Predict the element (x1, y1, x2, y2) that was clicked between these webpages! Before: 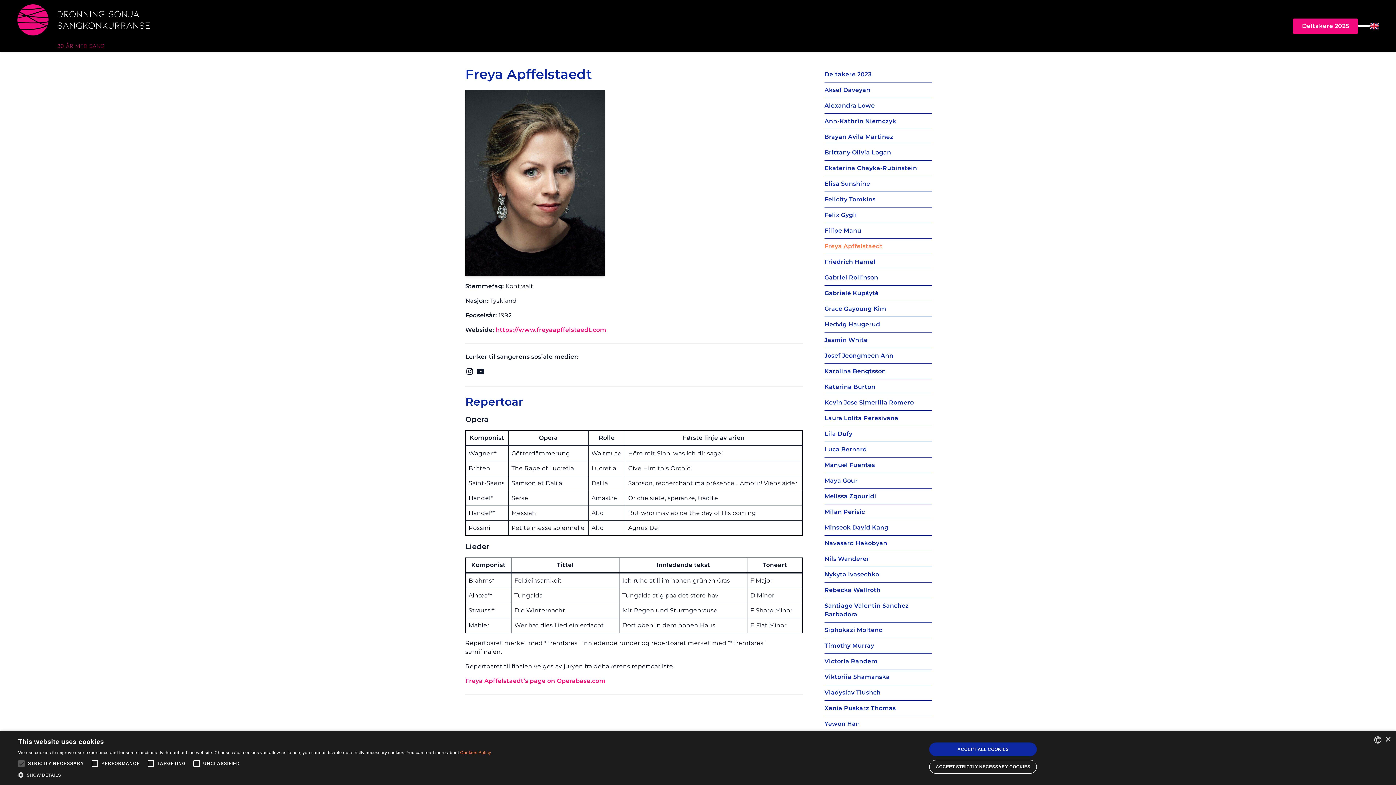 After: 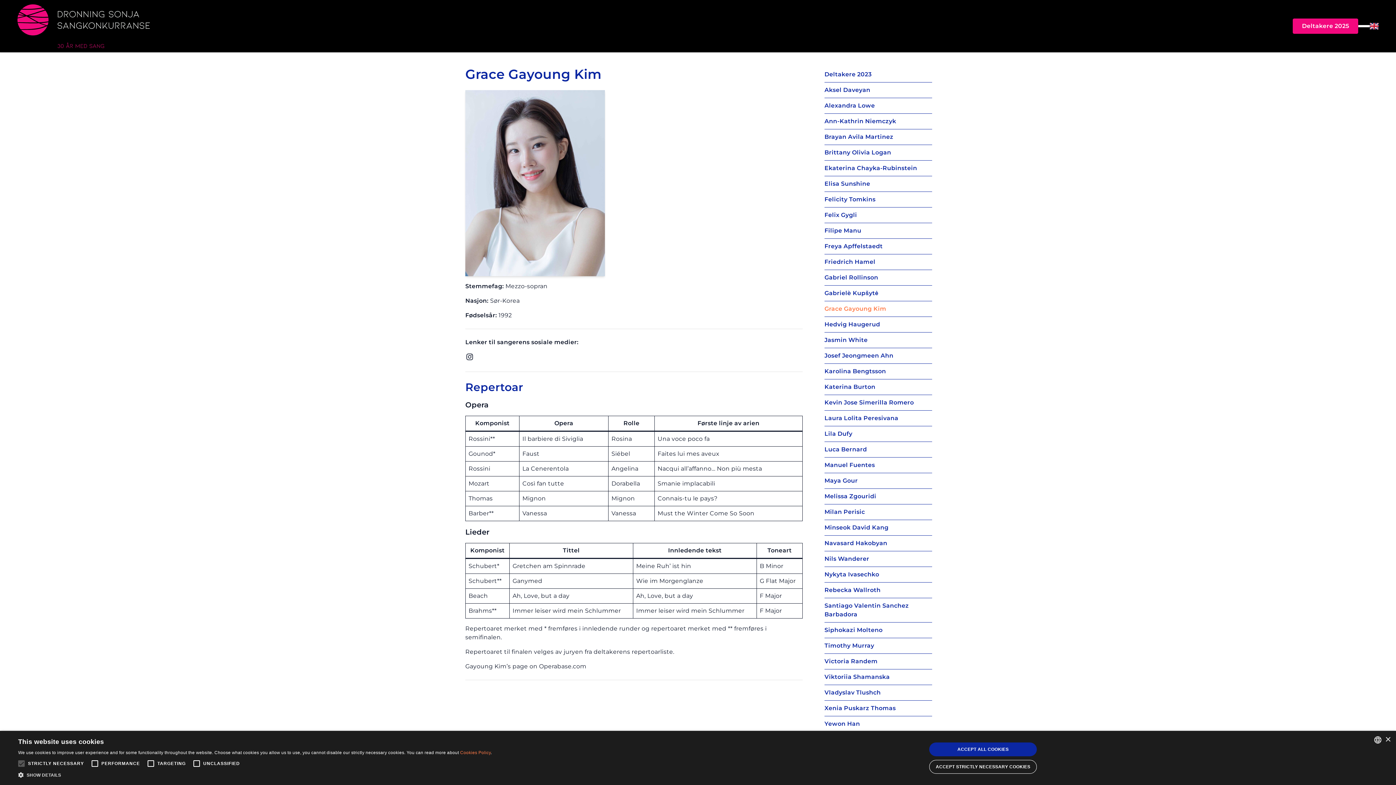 Action: bbox: (824, 301, 886, 316) label: Grace Gayoung Kim